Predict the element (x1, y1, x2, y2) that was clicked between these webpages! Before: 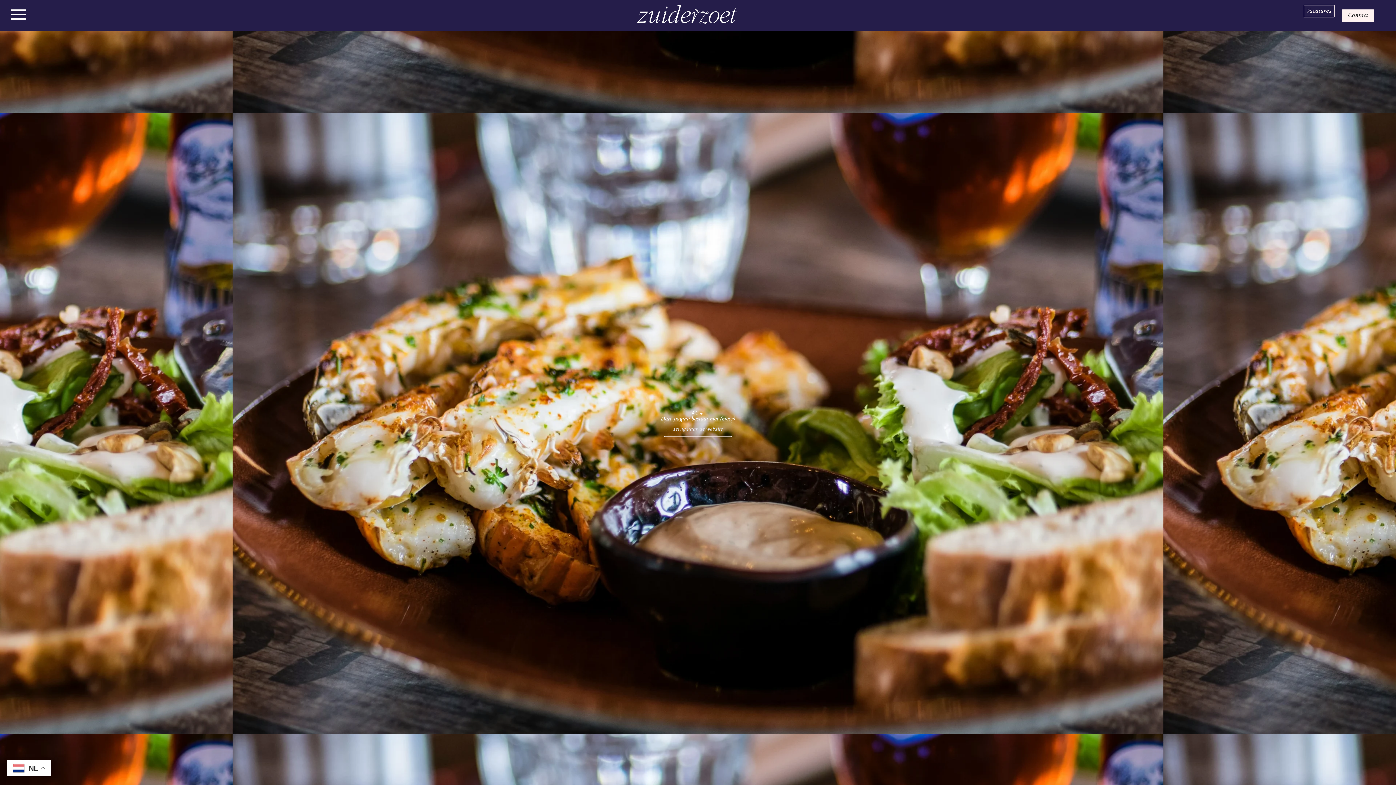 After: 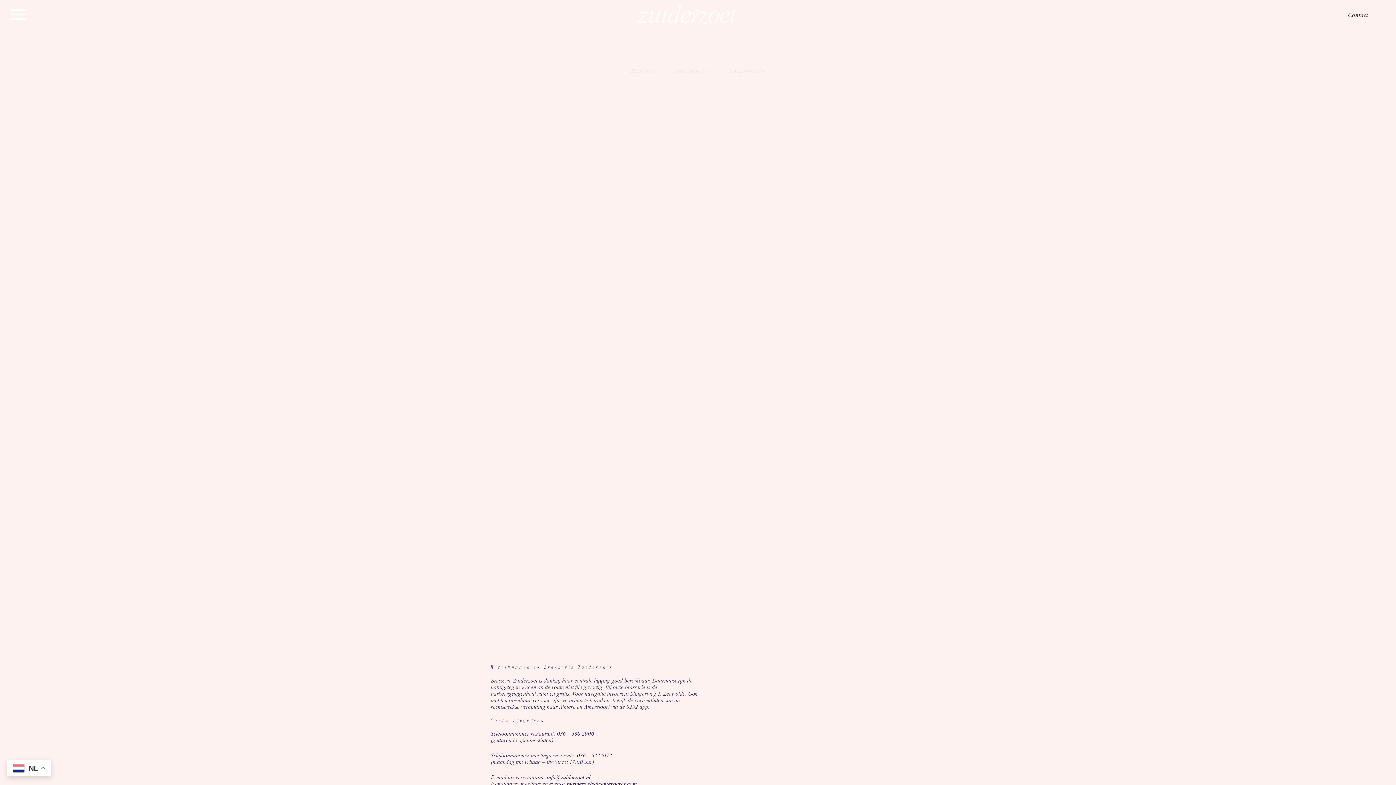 Action: label: Contact bbox: (1342, 9, 1374, 21)